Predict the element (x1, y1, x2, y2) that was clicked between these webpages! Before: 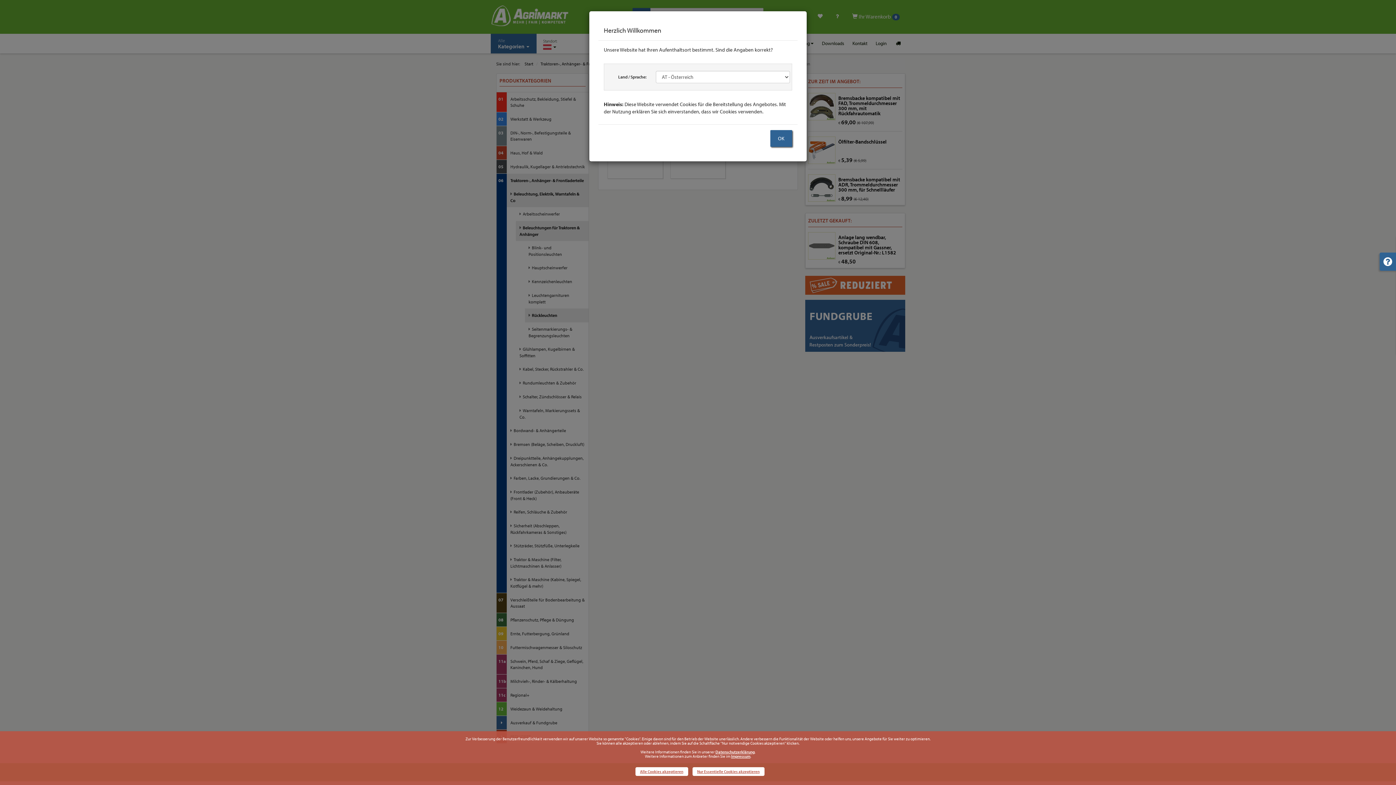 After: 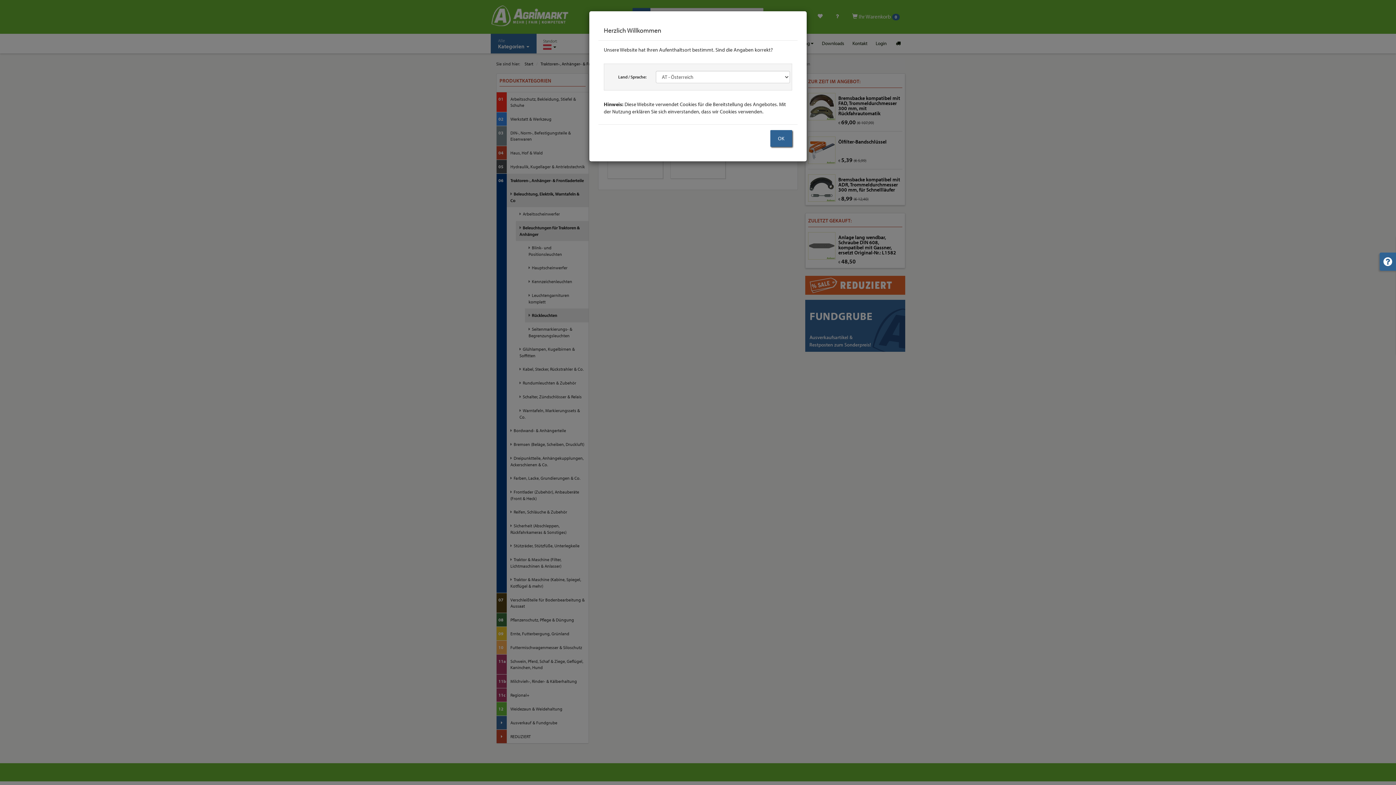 Action: bbox: (692, 767, 764, 776) label: Nur Essentielle Cookies akzeptieren